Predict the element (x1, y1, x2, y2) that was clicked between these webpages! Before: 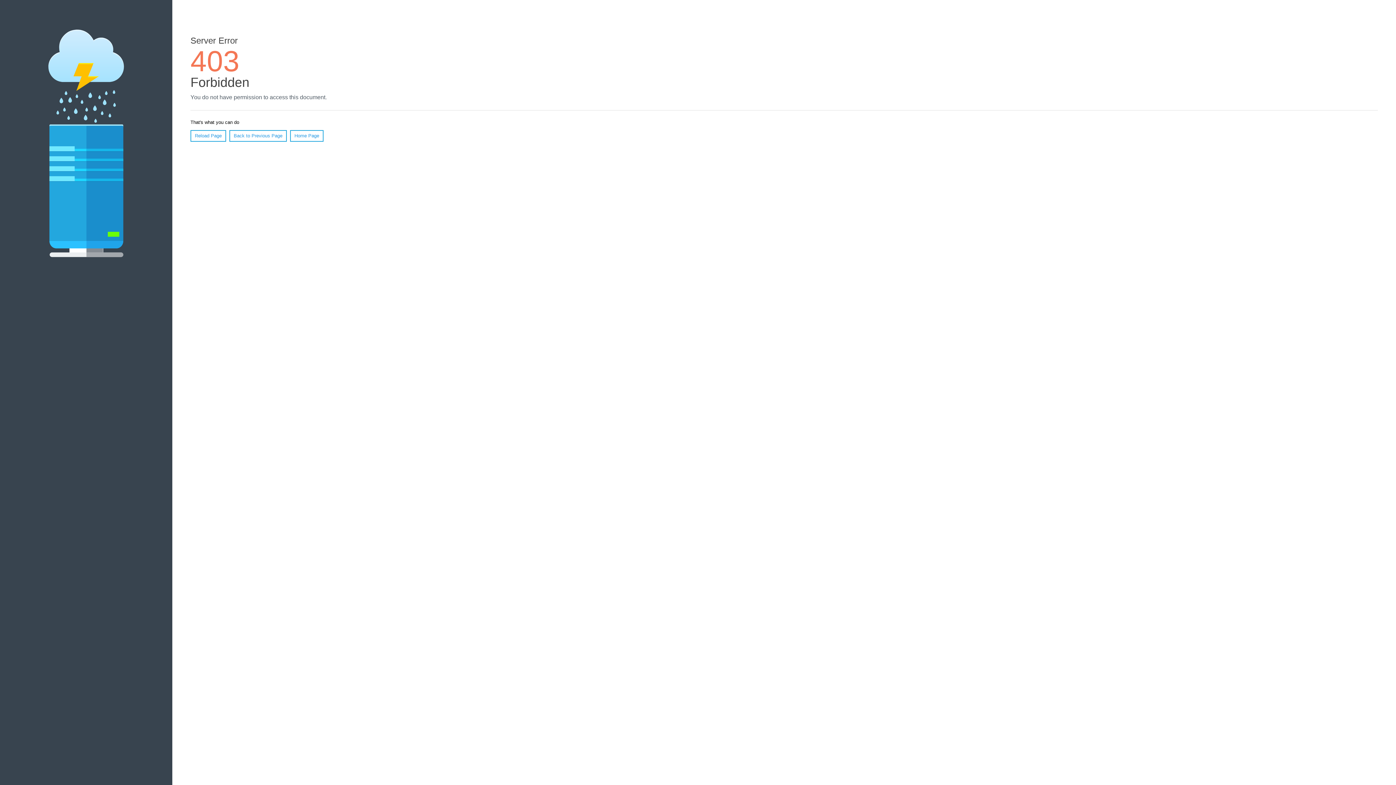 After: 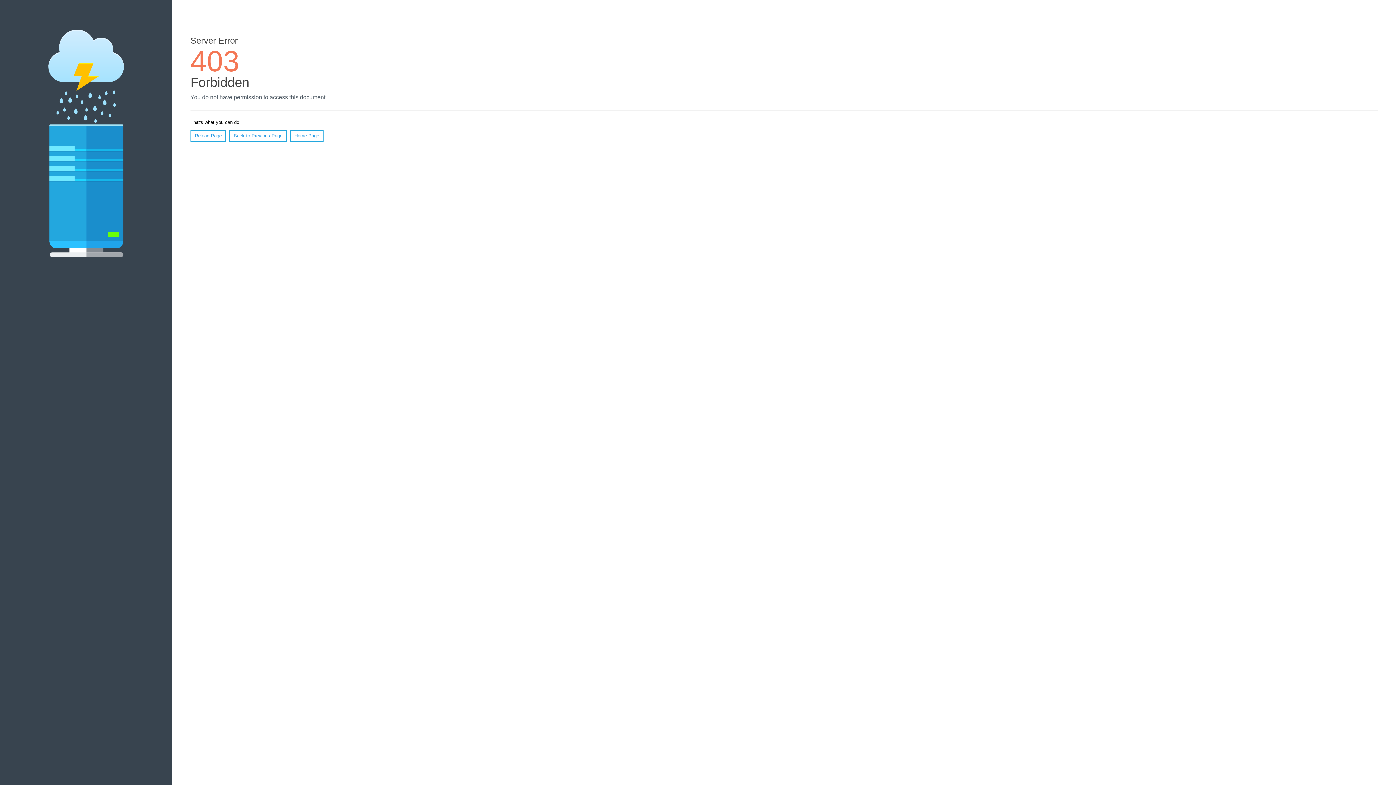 Action: label: Home Page bbox: (290, 130, 323, 141)